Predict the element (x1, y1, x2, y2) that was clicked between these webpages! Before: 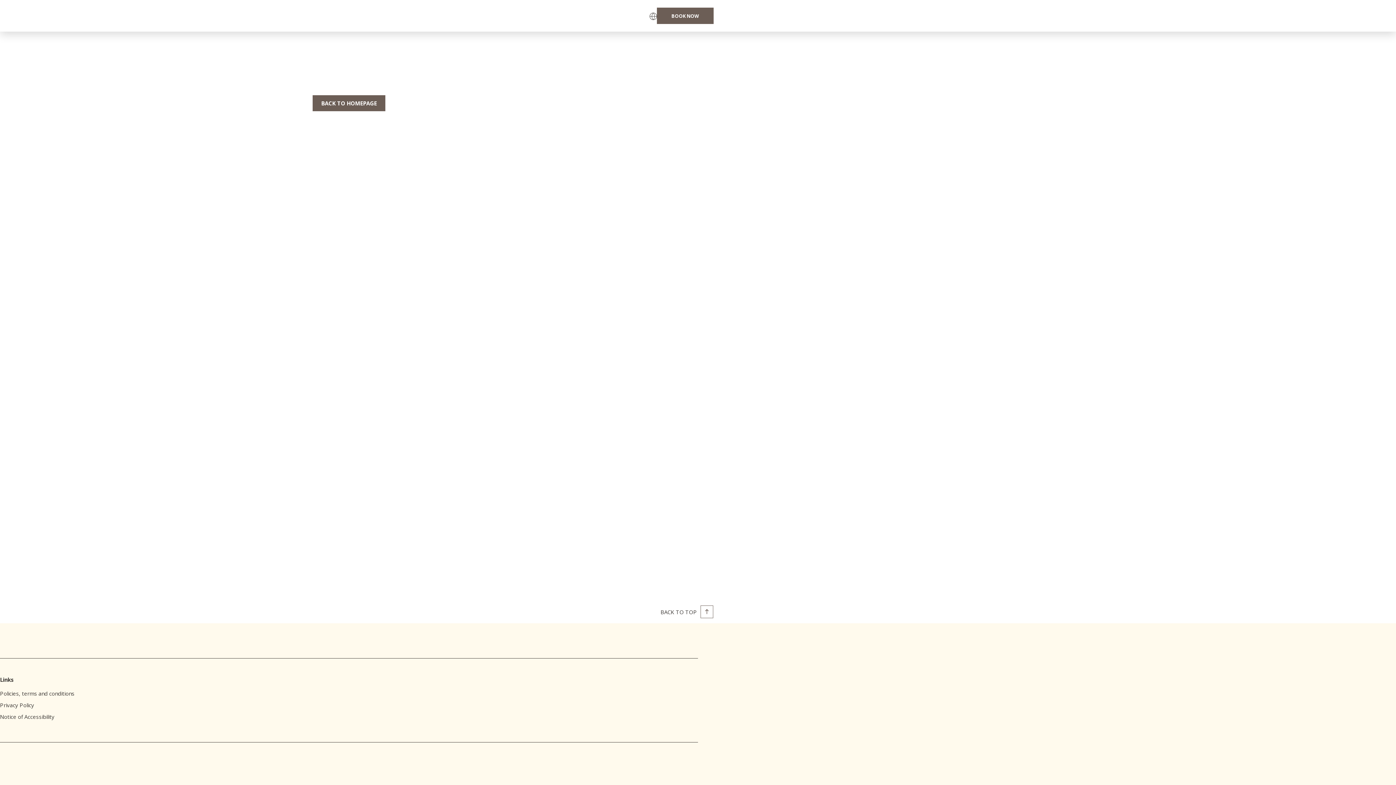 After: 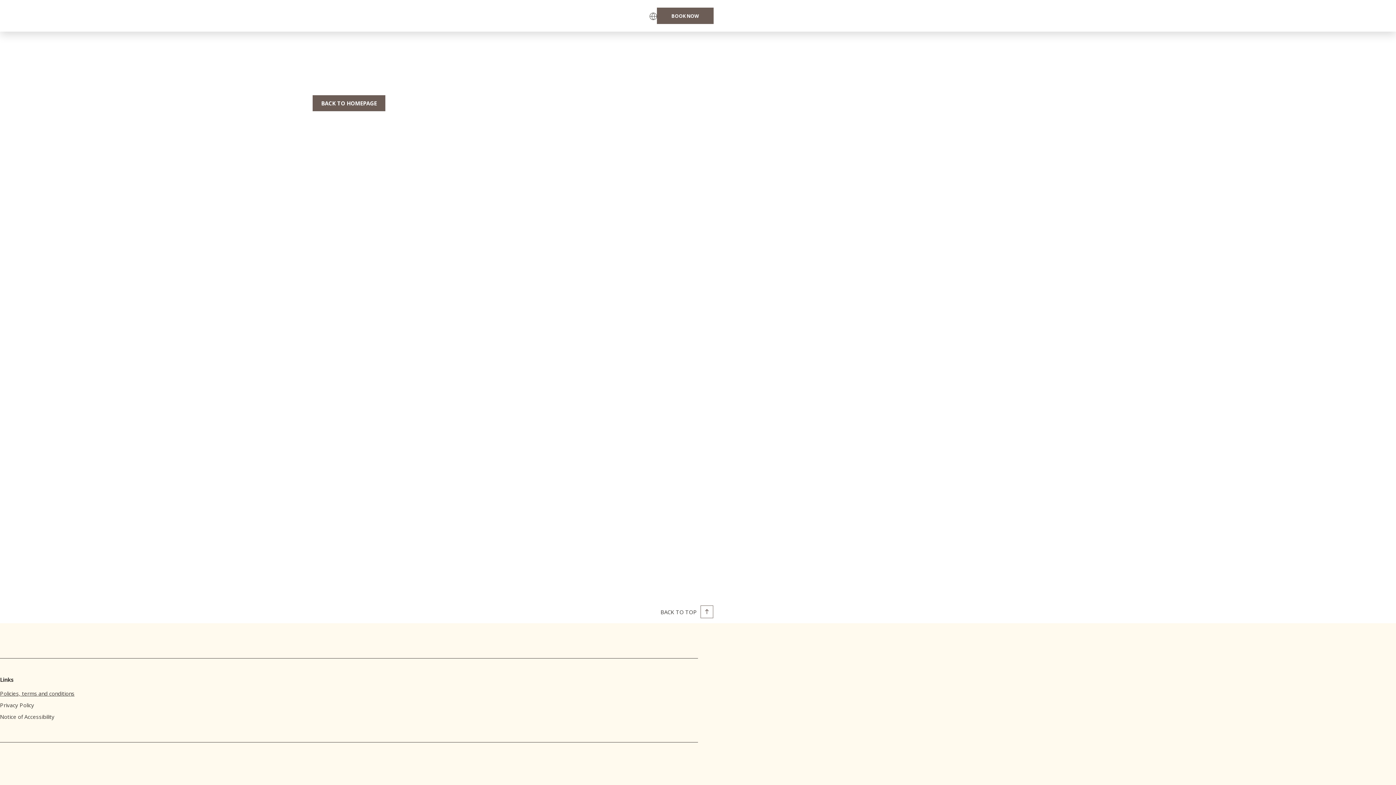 Action: bbox: (0, 690, 74, 697) label: Policies, terms and conditions
opens in a new tab